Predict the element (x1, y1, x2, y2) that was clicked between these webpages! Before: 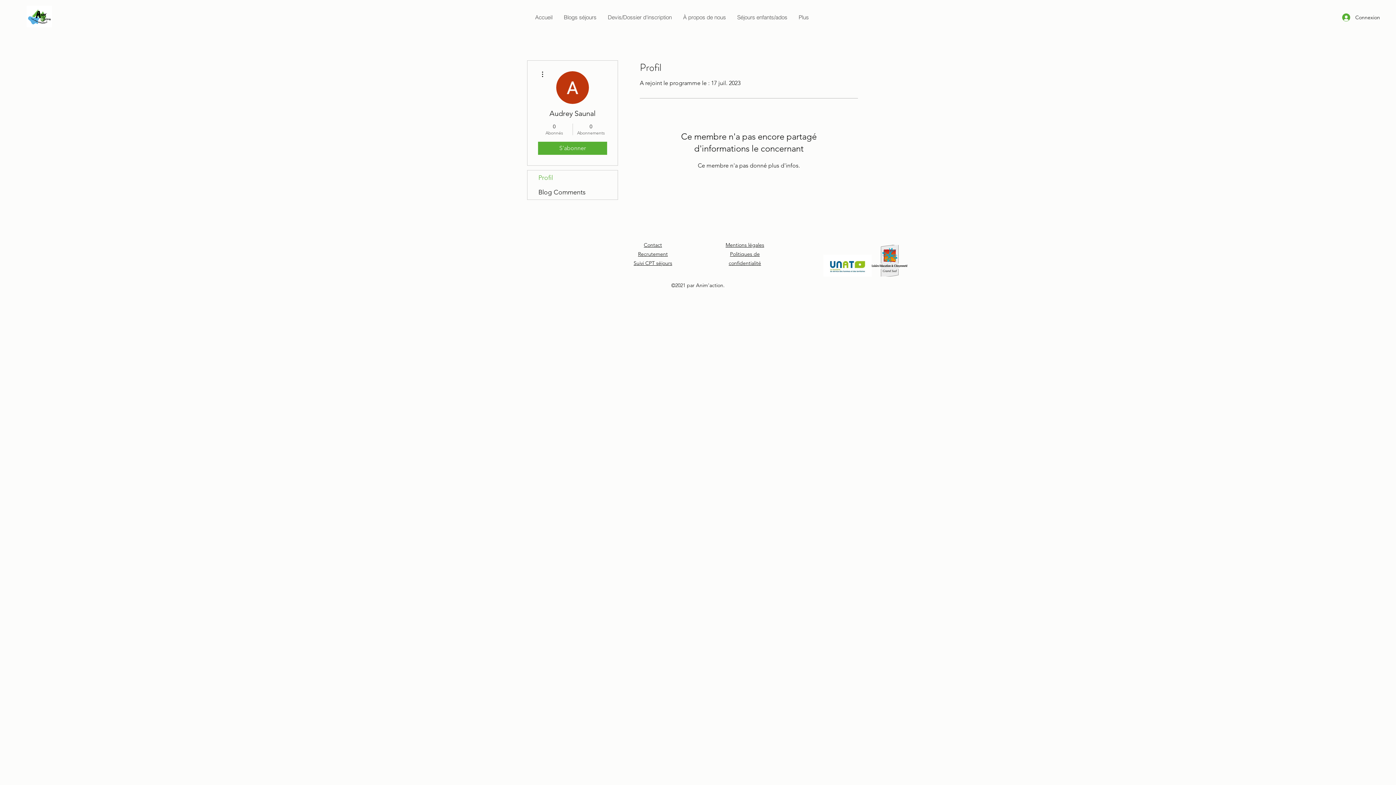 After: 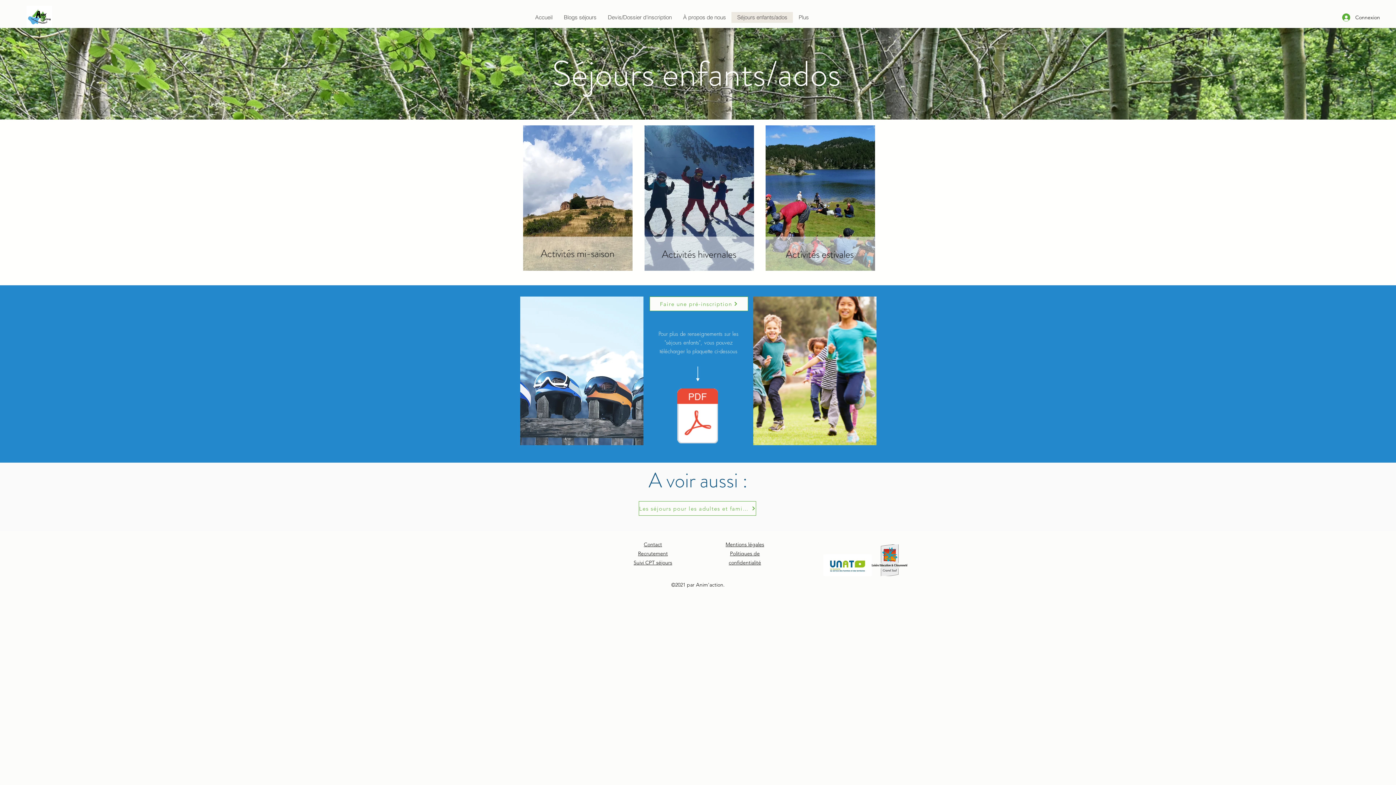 Action: bbox: (731, 12, 793, 22) label: Séjours enfants/ados